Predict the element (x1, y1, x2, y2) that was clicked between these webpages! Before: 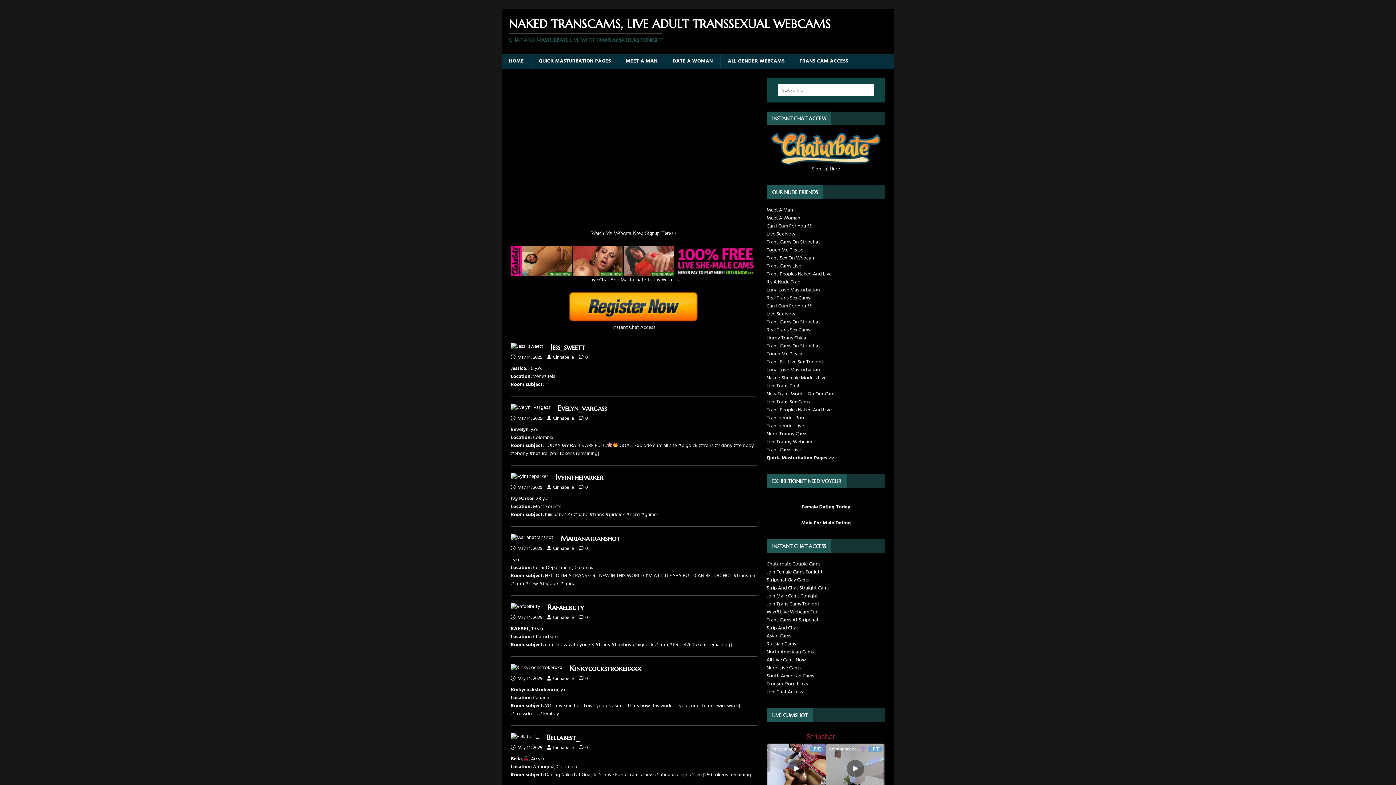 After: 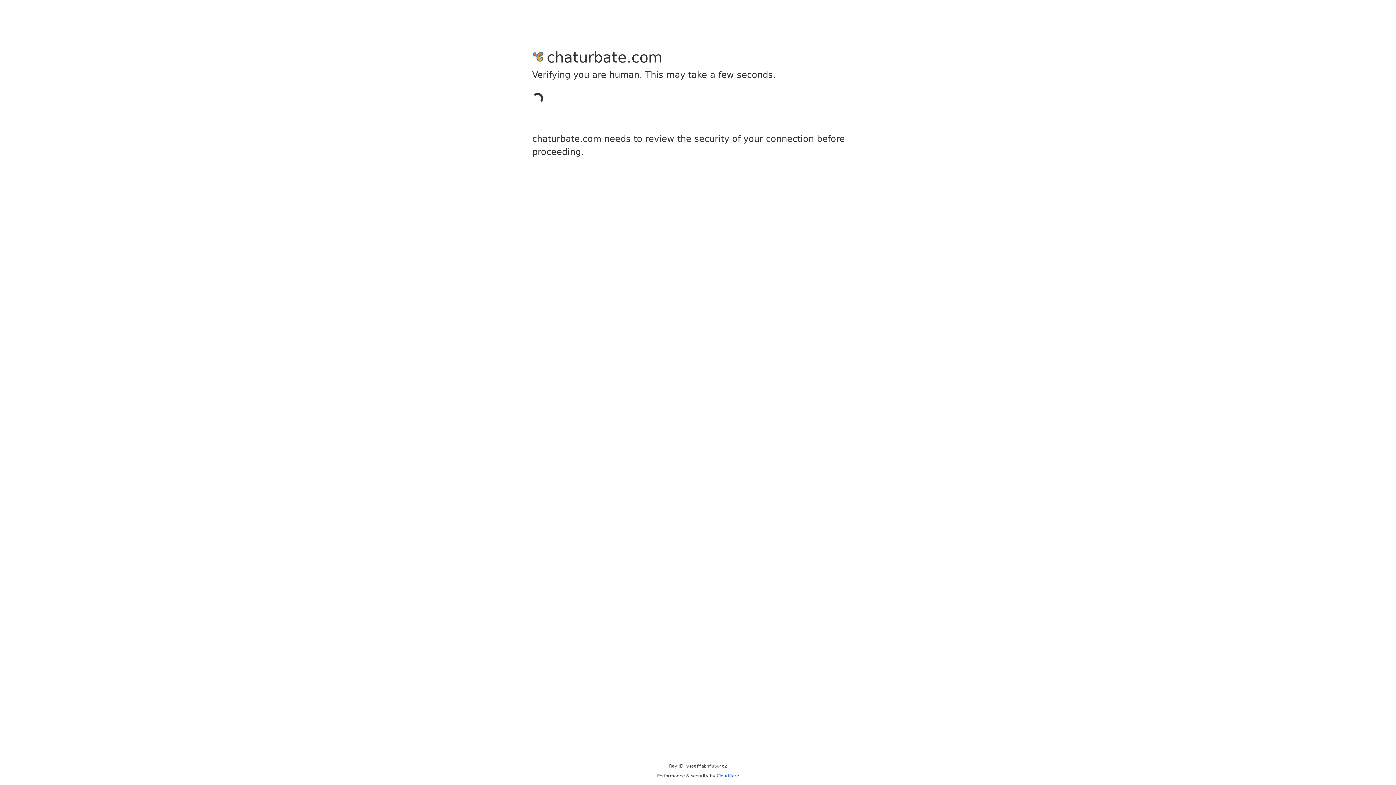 Action: bbox: (766, 672, 814, 680) label: South American Cams